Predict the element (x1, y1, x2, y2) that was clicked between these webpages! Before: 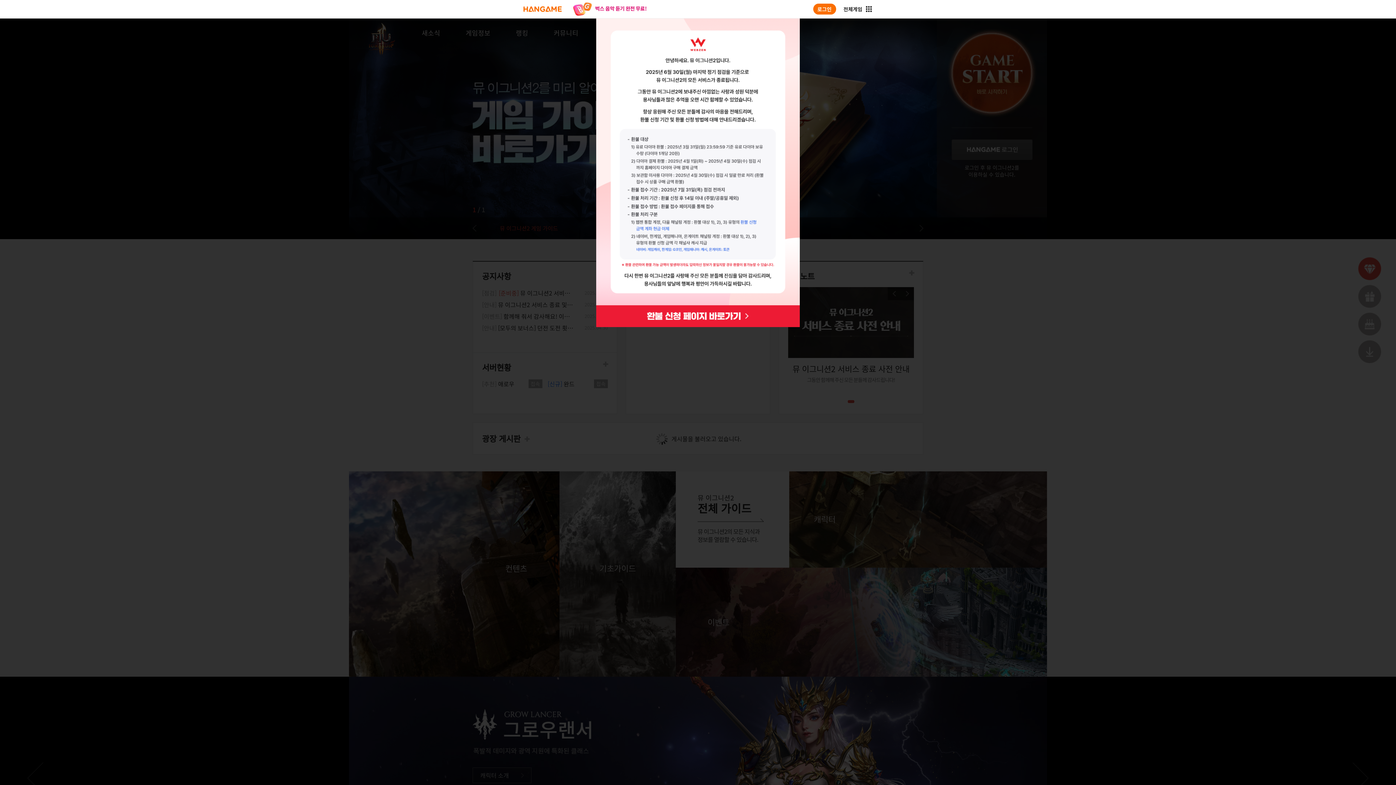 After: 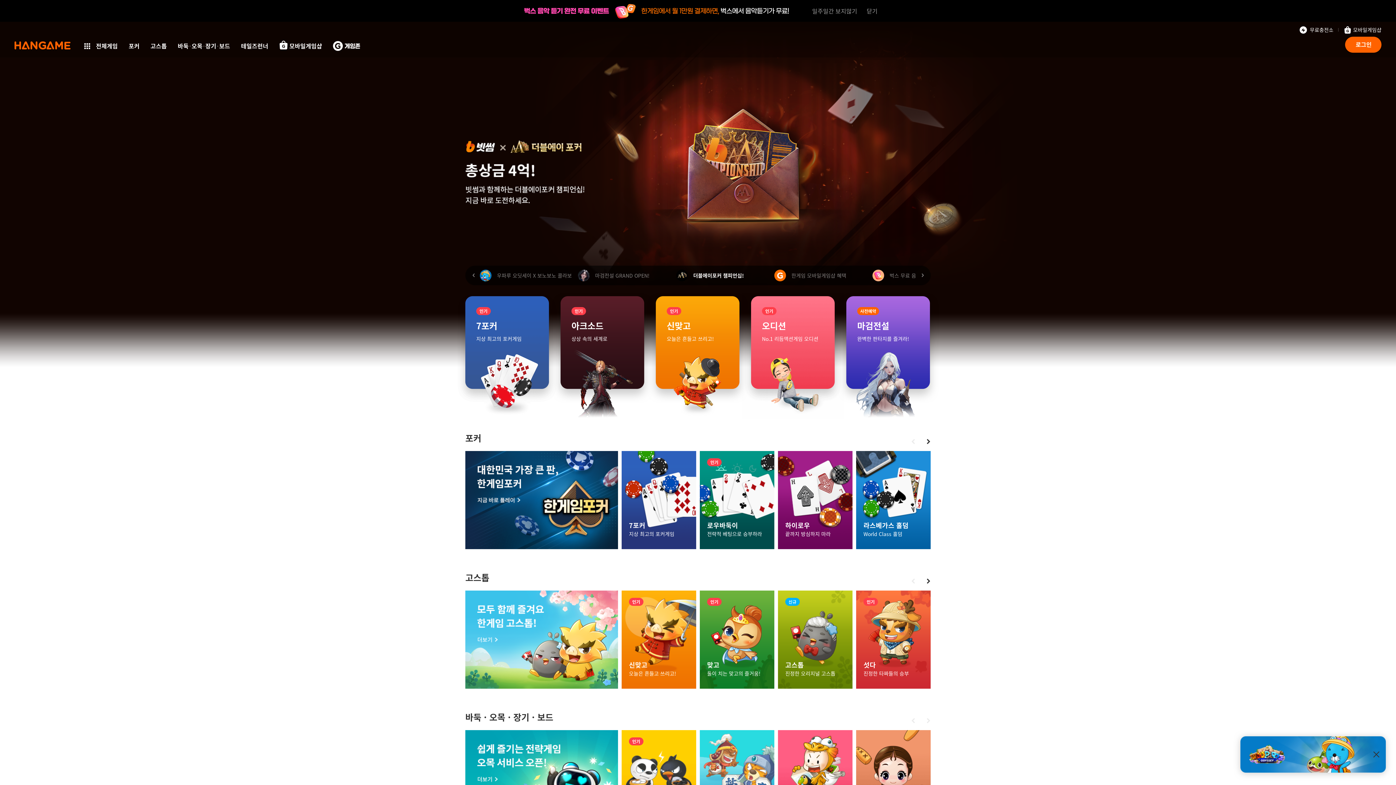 Action: bbox: (523, 6, 561, 12) label: HANGAME